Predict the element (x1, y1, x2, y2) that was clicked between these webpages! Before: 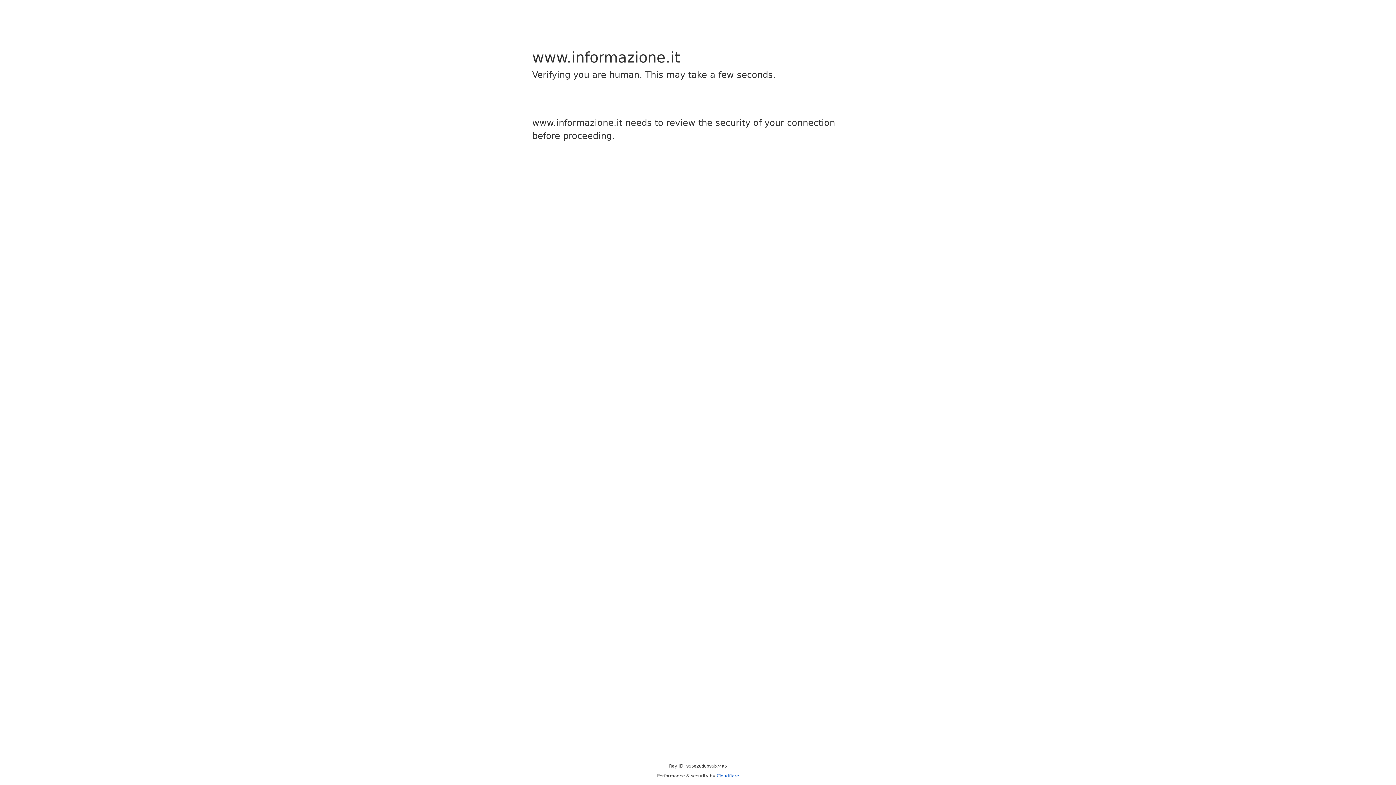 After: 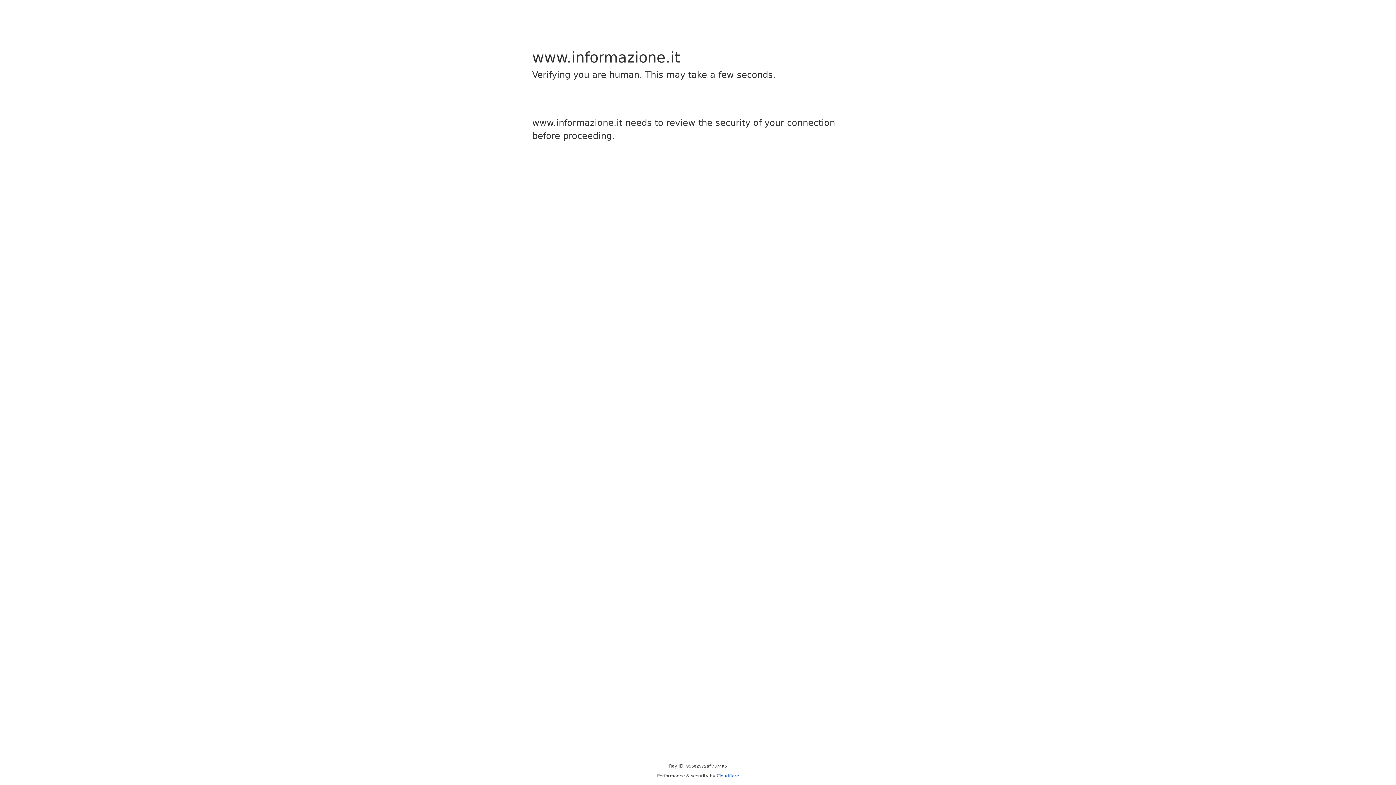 Action: label: Cloudflare bbox: (716, 773, 739, 778)